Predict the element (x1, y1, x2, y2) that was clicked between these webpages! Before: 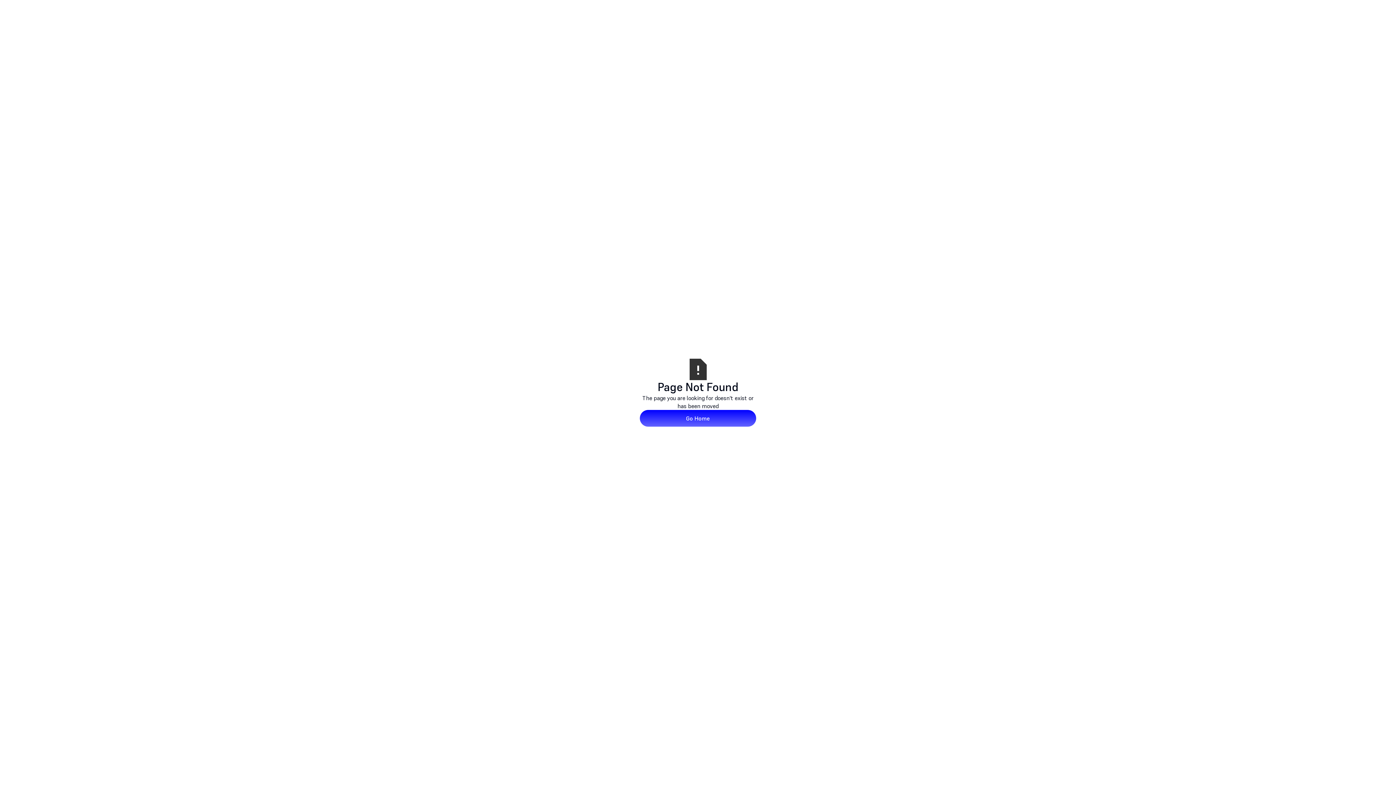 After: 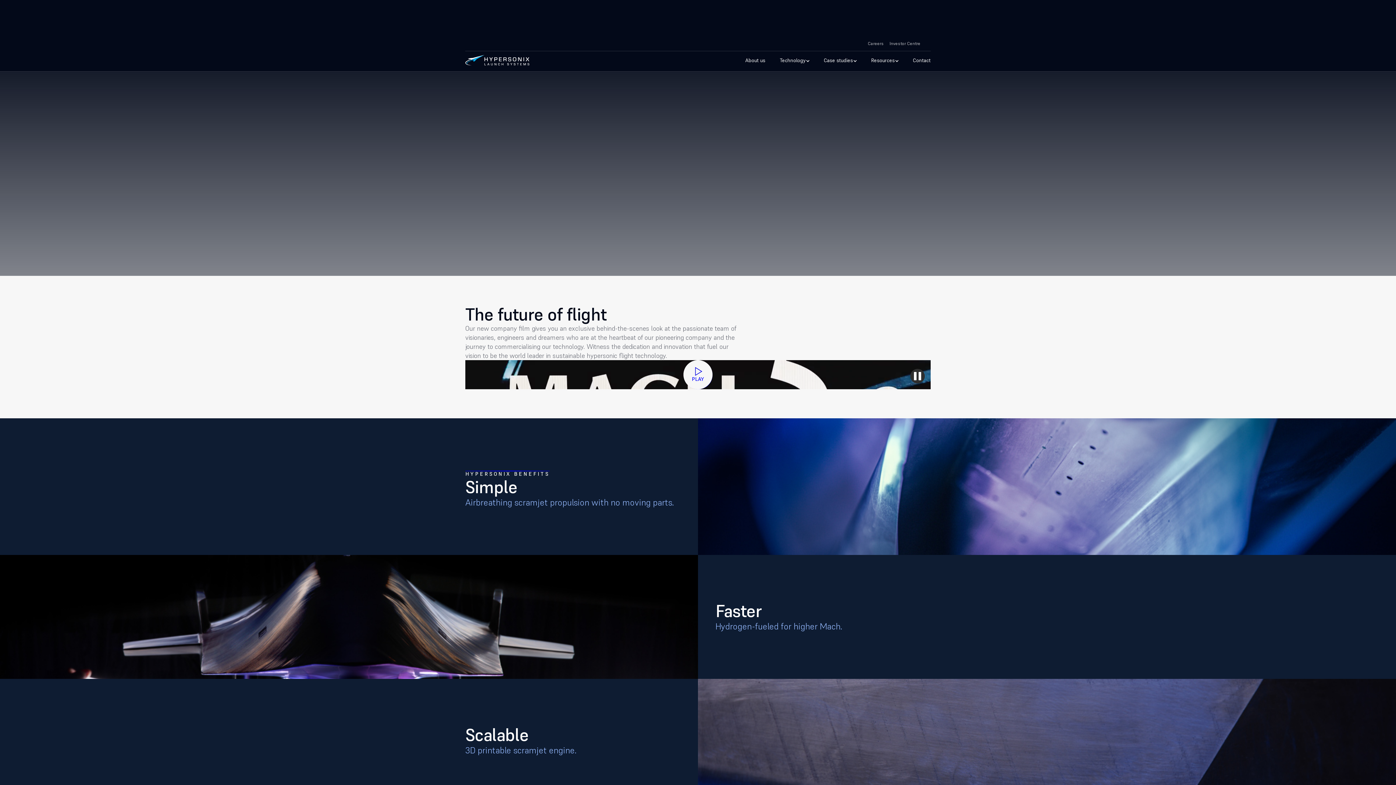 Action: label: Go Home bbox: (640, 410, 756, 426)